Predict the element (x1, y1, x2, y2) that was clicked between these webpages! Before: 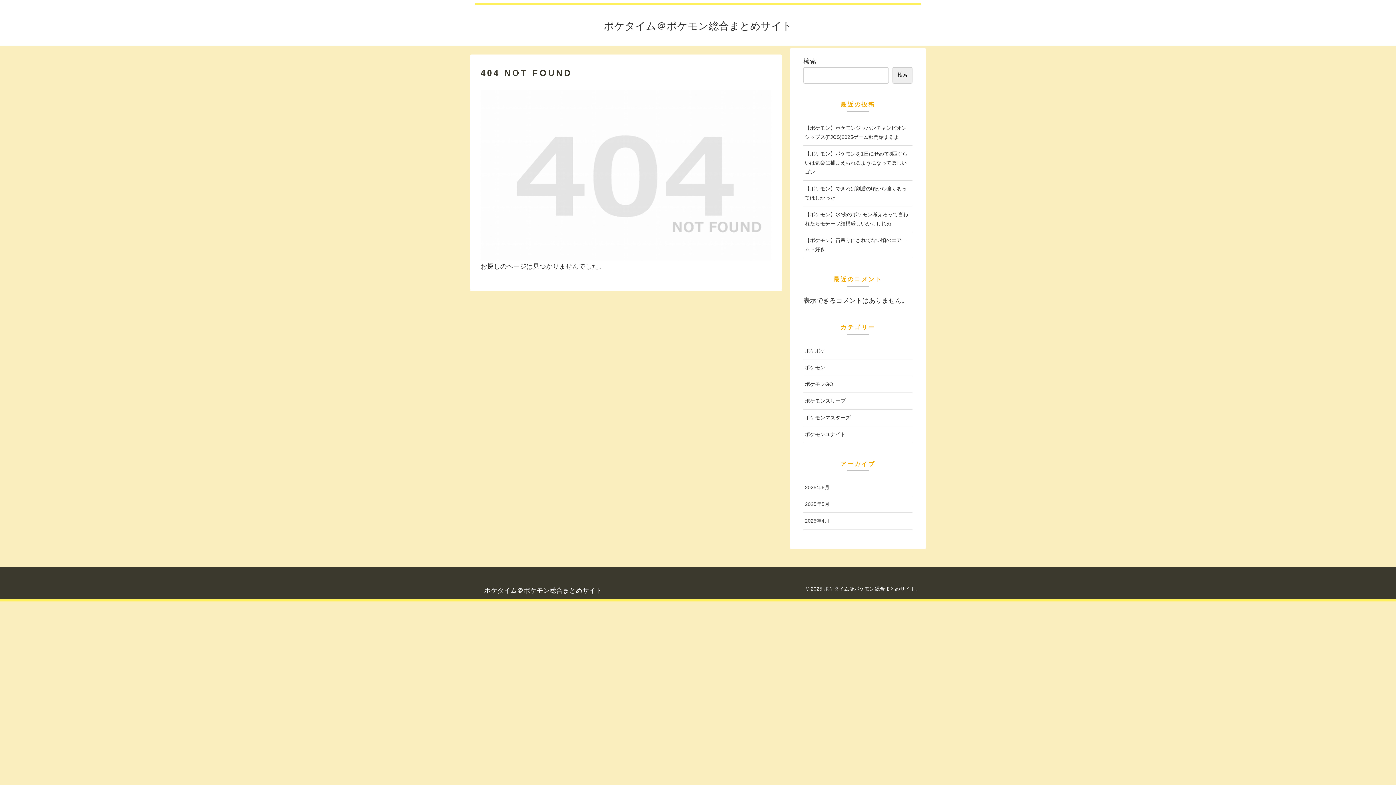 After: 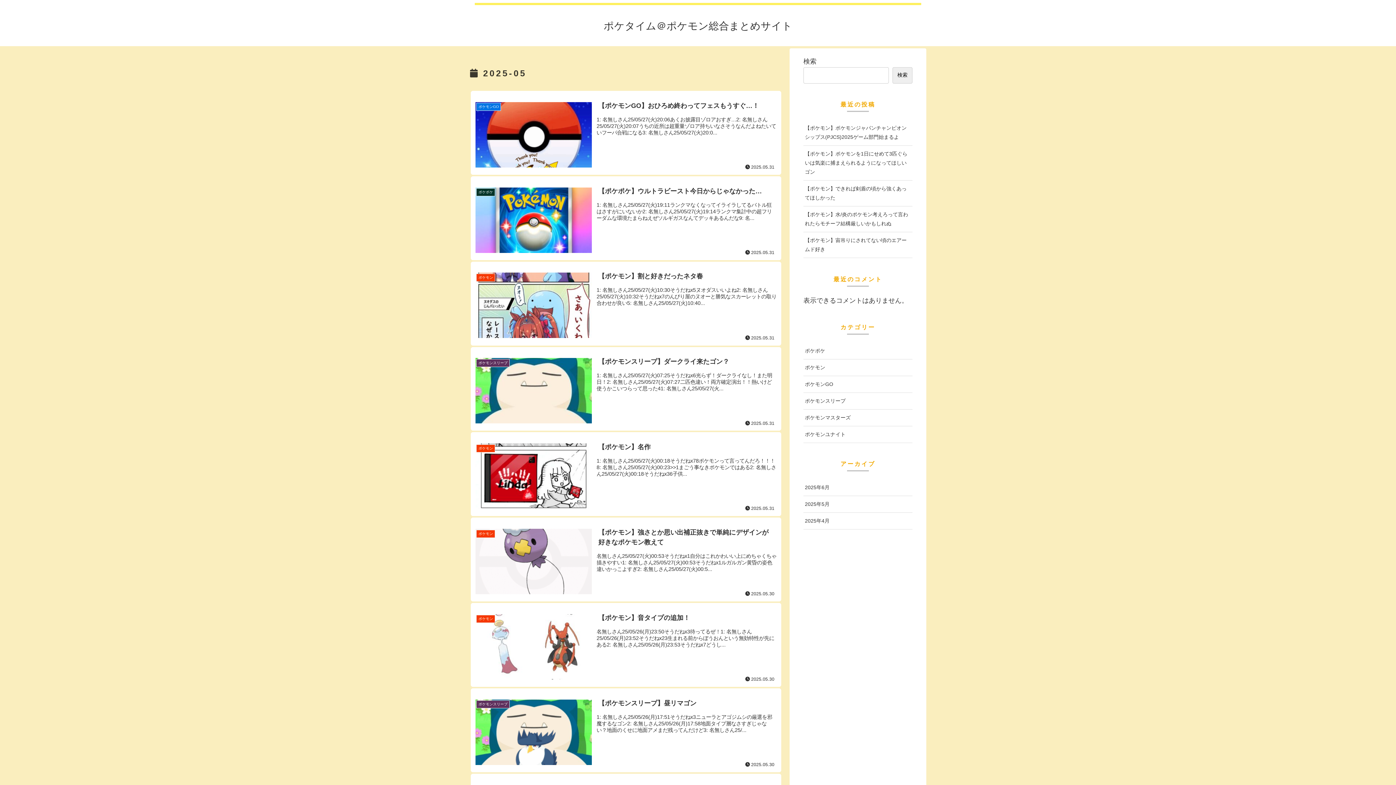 Action: bbox: (803, 496, 912, 513) label: 2025年5月